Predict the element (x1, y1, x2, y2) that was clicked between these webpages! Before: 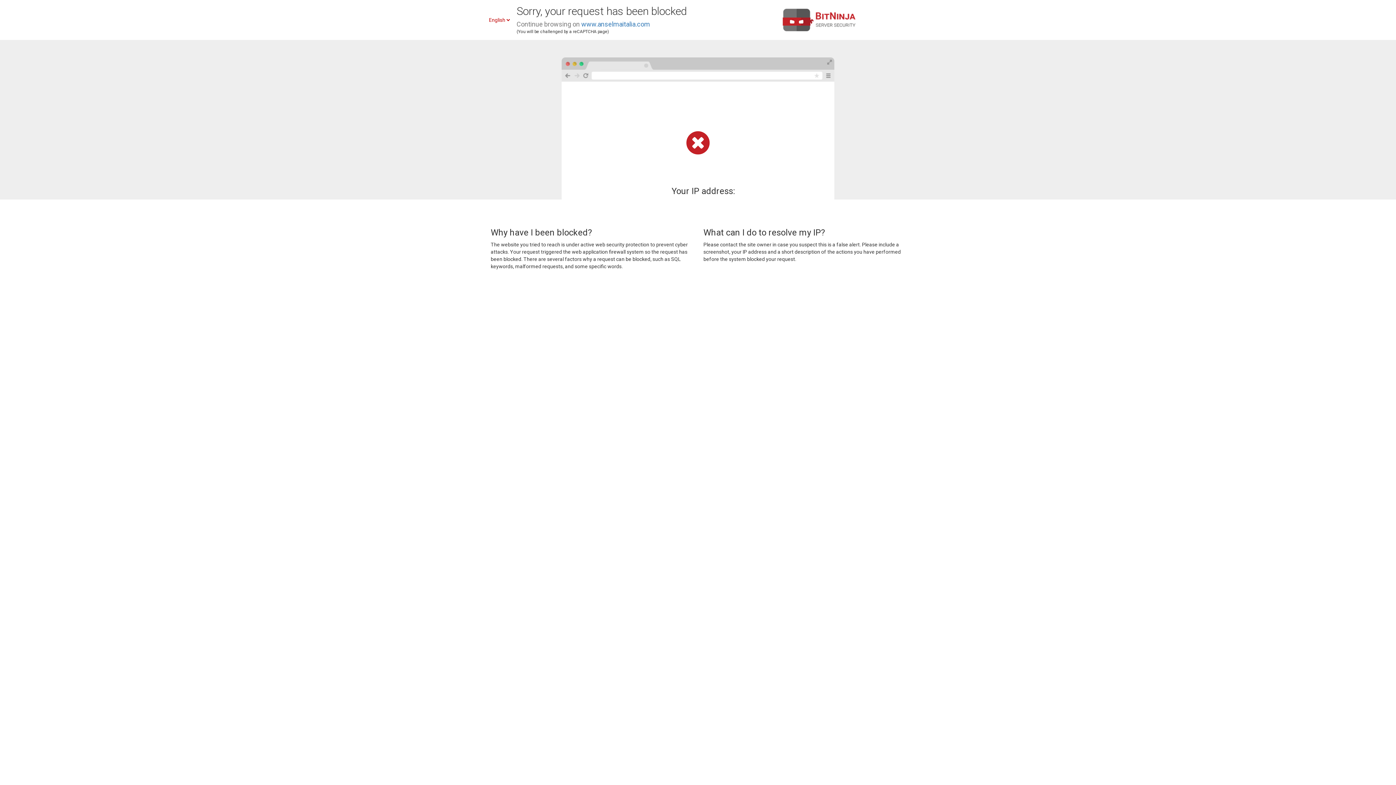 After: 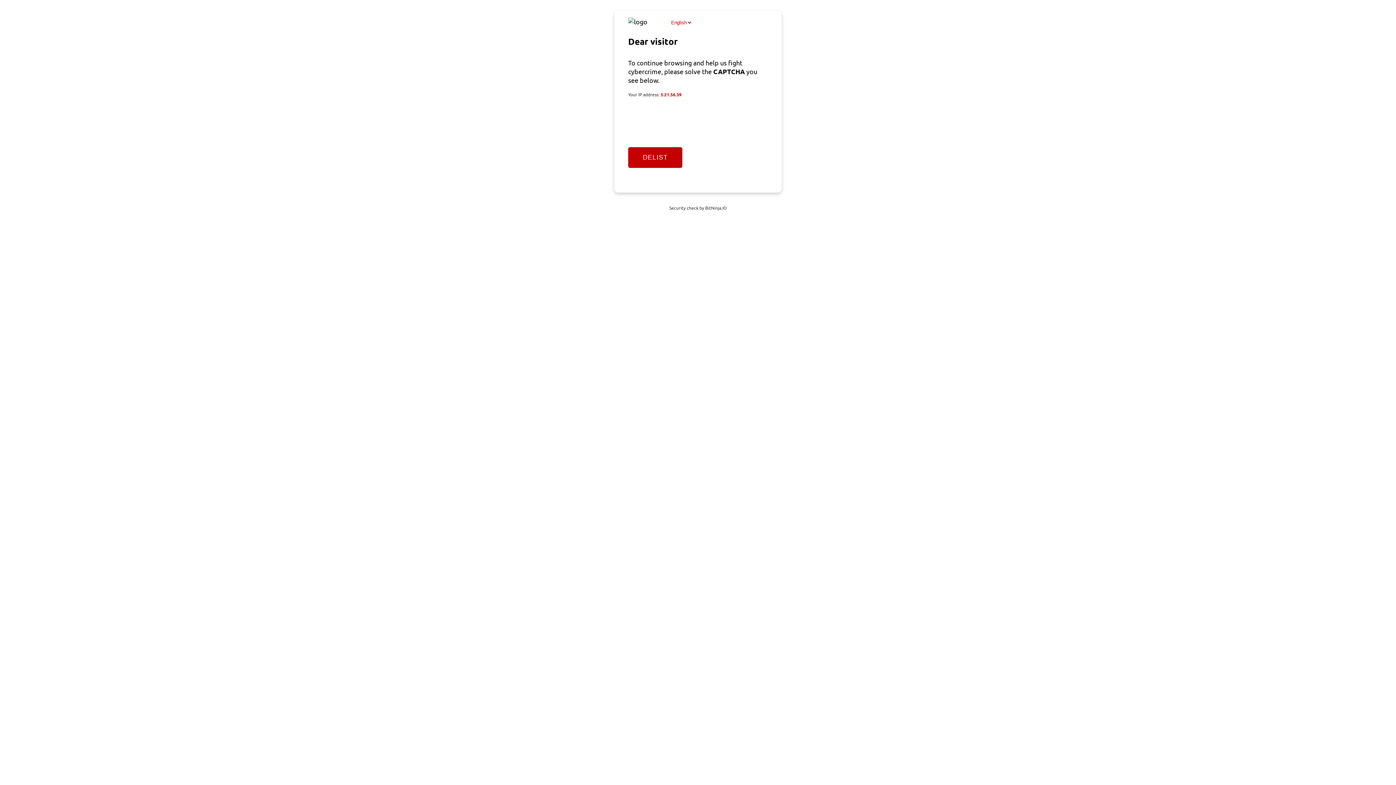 Action: label: www.anselmaitalia.com bbox: (581, 20, 650, 28)